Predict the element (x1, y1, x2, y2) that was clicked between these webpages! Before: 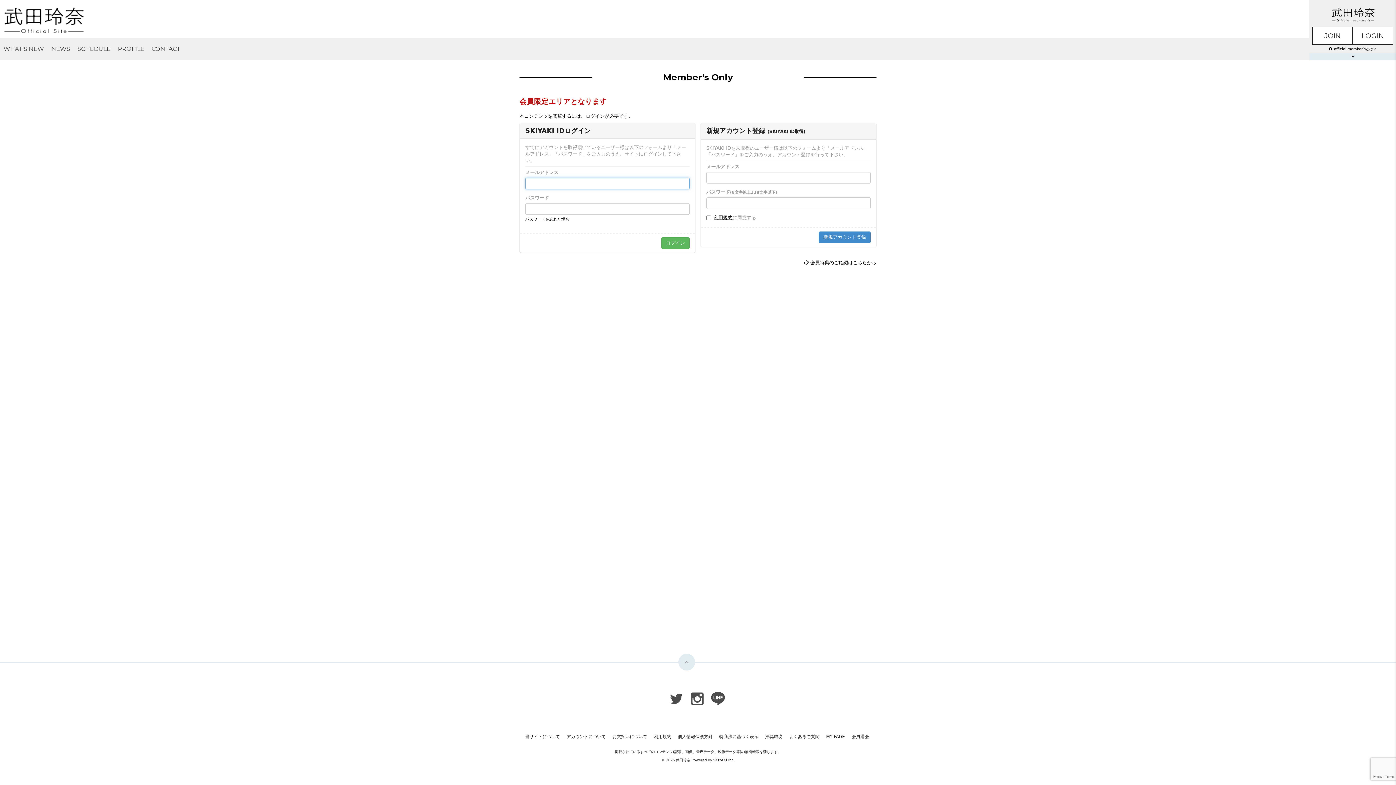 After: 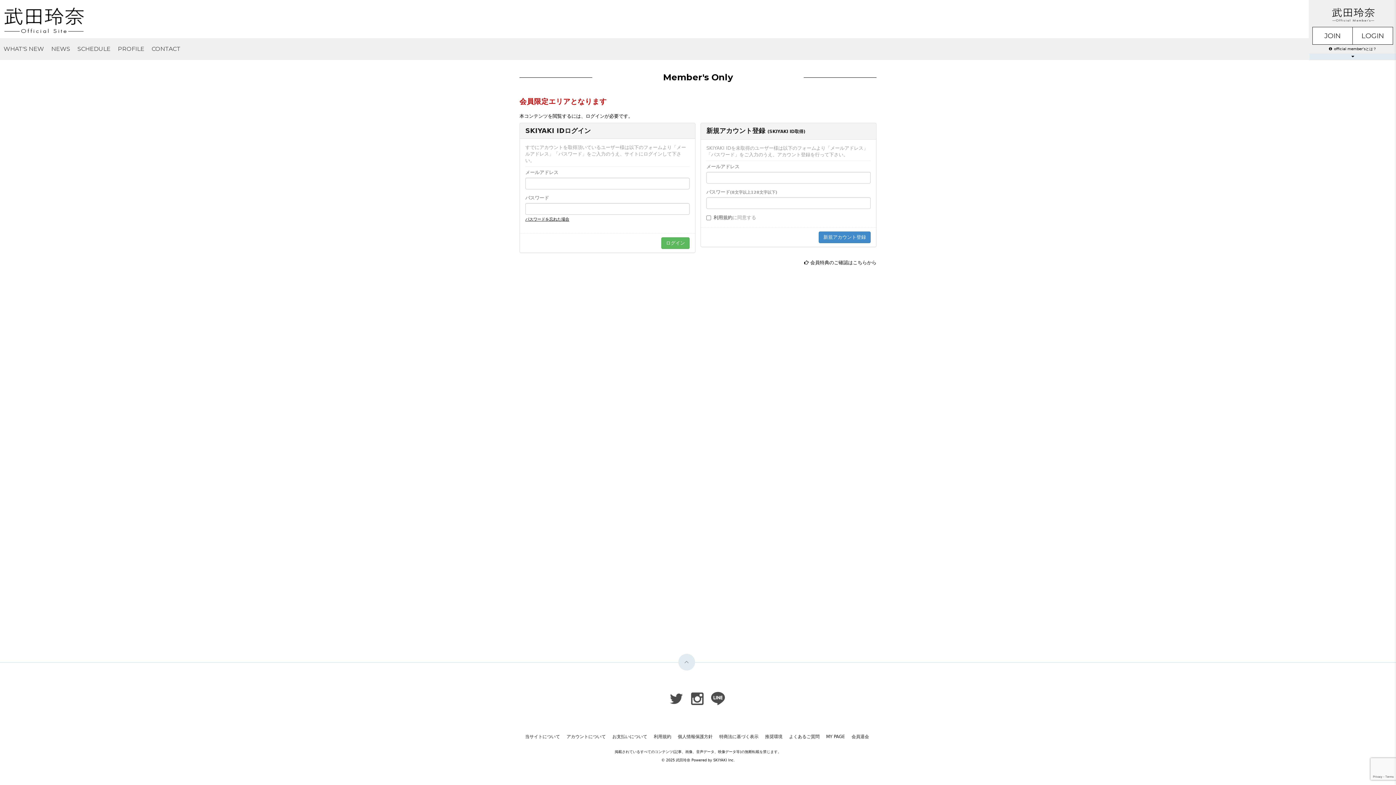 Action: label: 利用規約 bbox: (713, 214, 732, 220)